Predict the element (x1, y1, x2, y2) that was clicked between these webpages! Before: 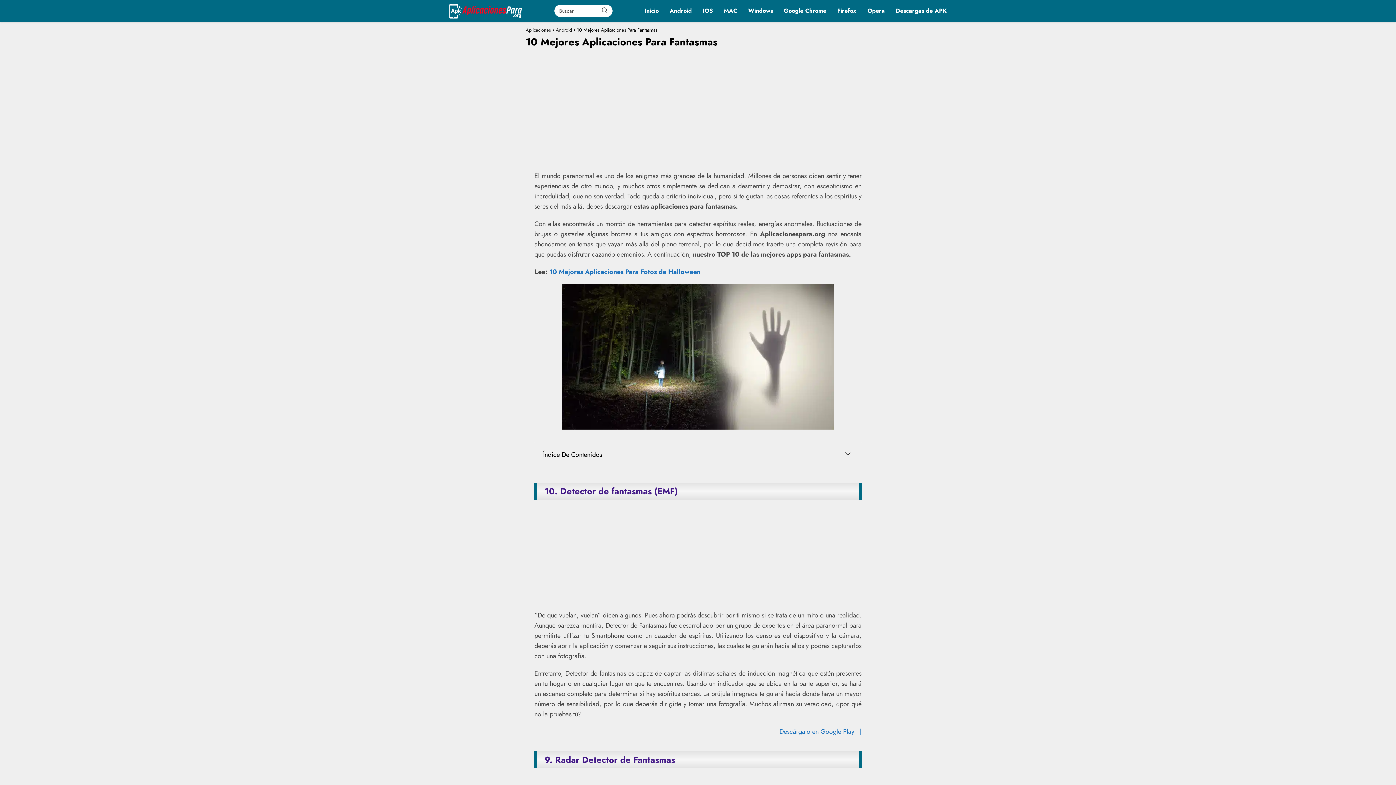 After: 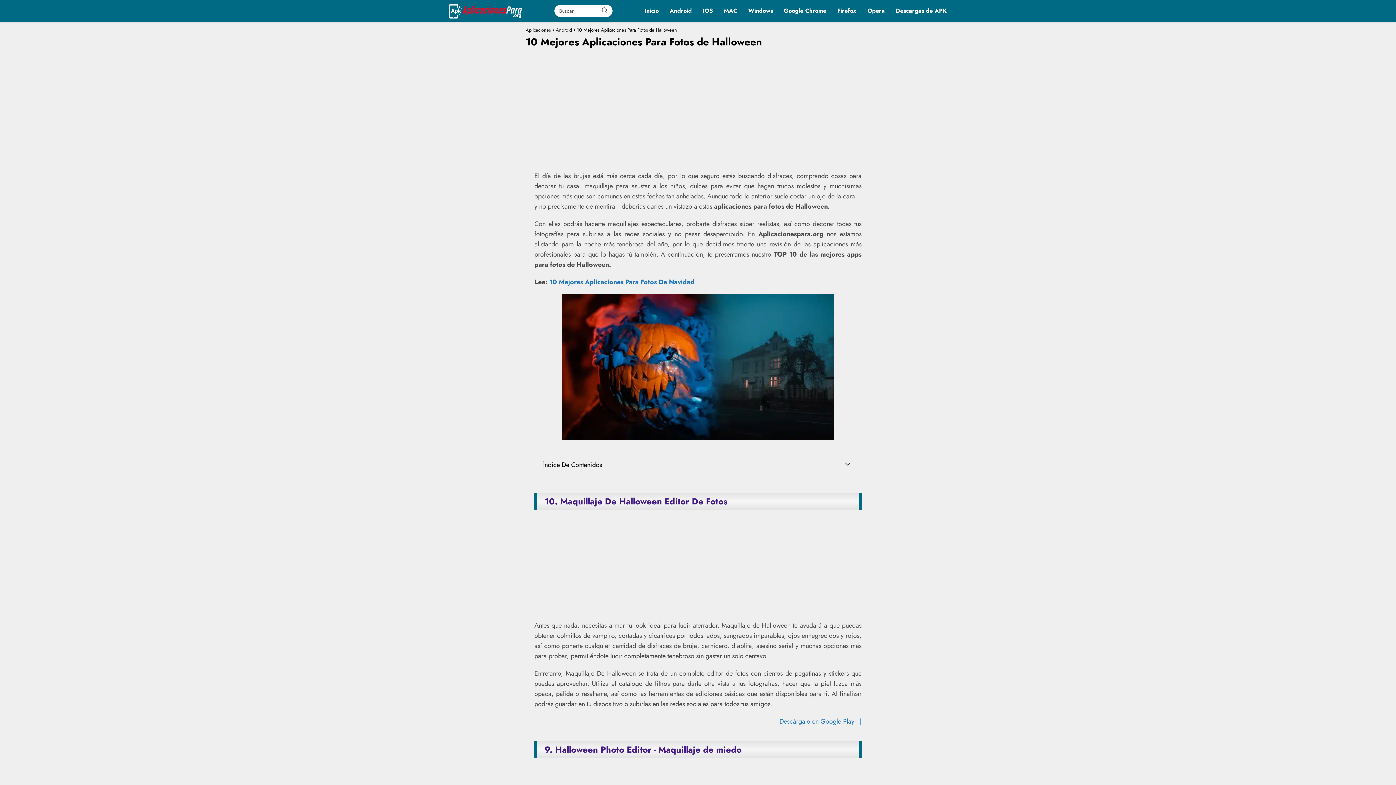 Action: label: 10 Mejores Aplicaciones Para Fotos de Halloween bbox: (549, 267, 700, 276)